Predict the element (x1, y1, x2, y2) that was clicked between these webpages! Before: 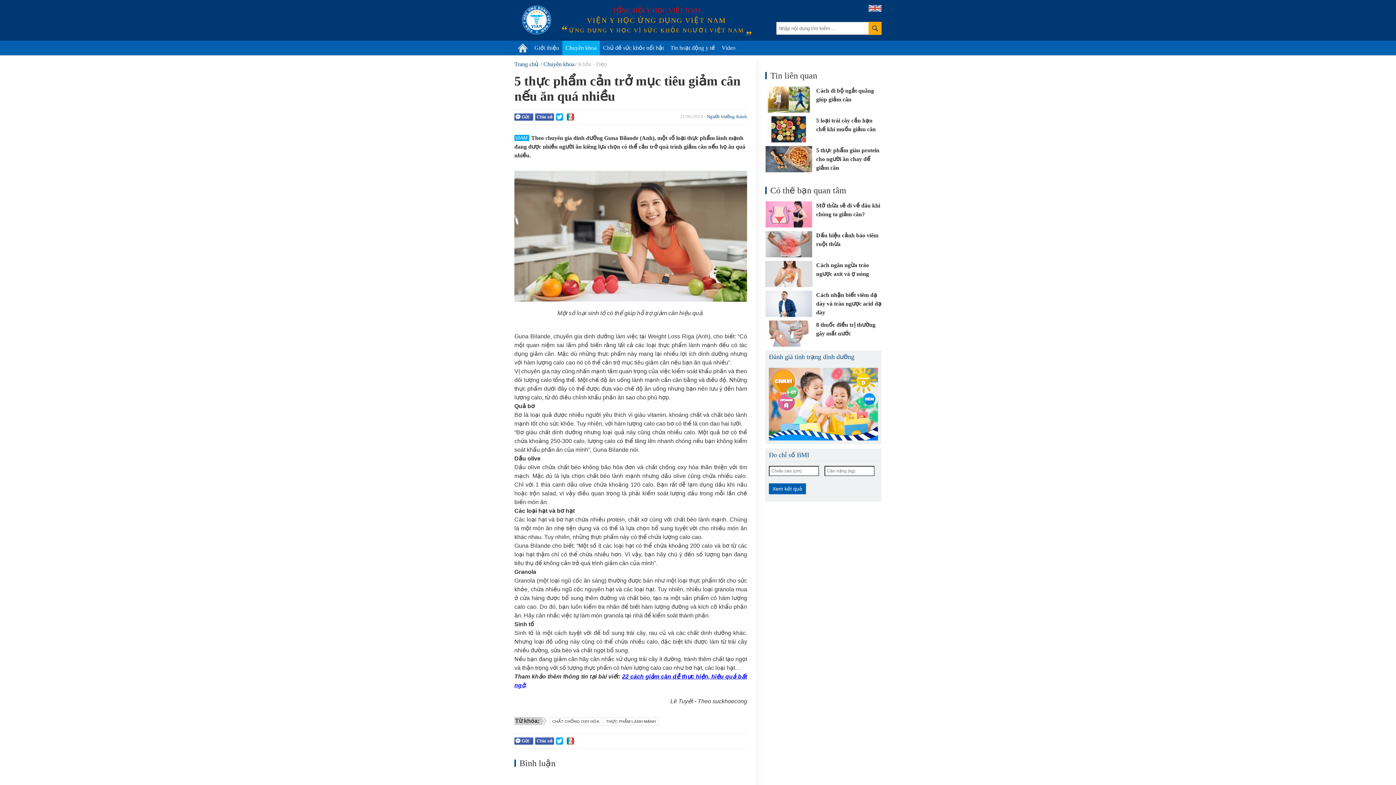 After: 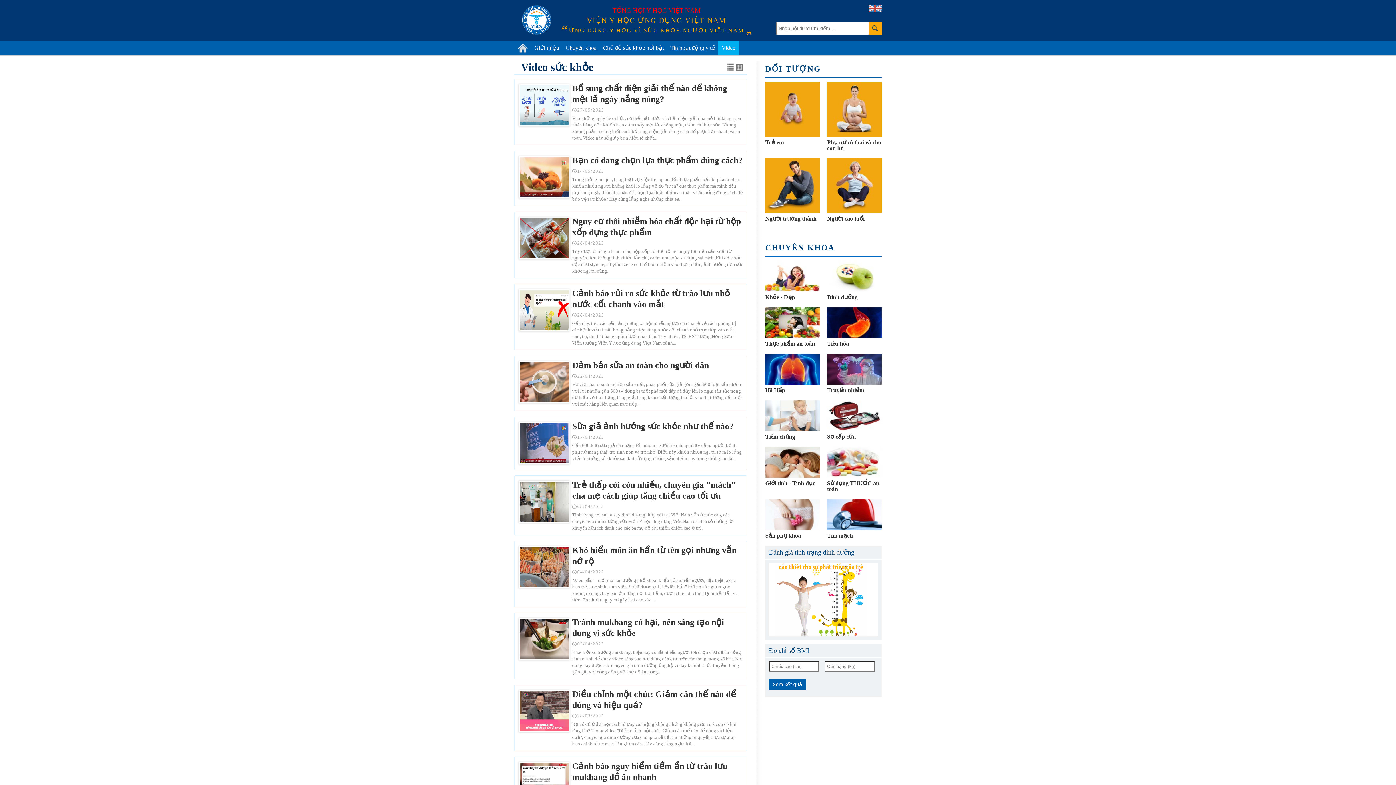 Action: bbox: (721, 40, 735, 55) label: Video